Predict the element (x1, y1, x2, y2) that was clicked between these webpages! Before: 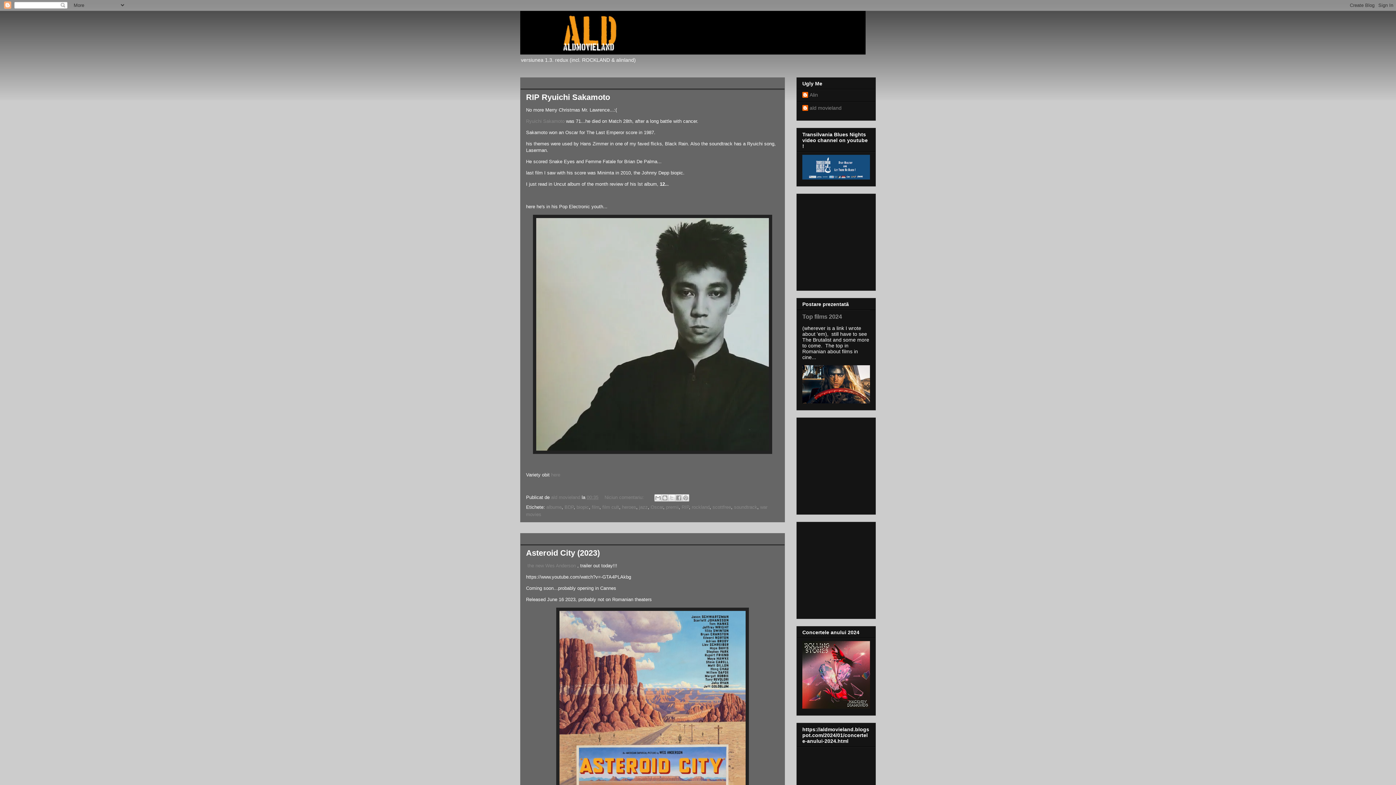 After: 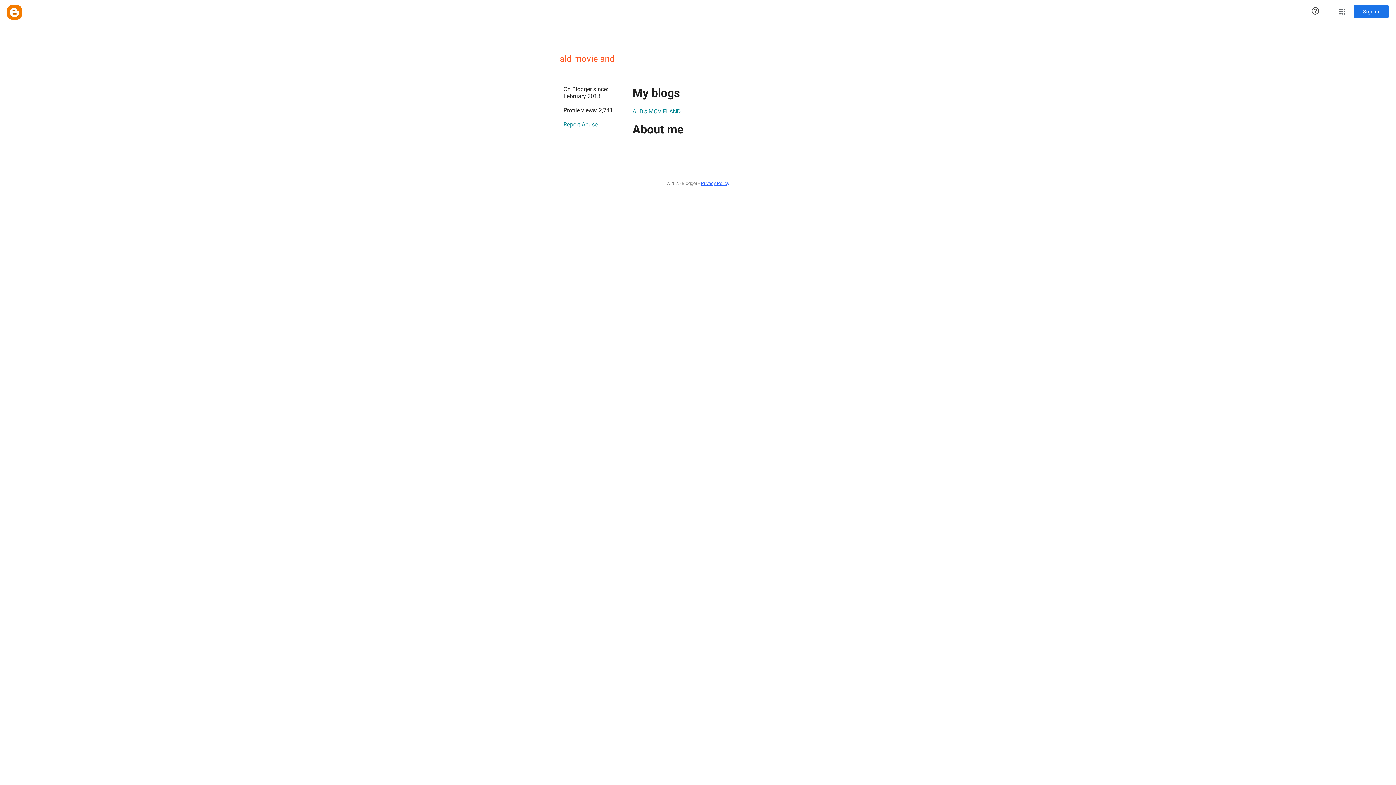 Action: label: ald movieland  bbox: (551, 494, 581, 500)